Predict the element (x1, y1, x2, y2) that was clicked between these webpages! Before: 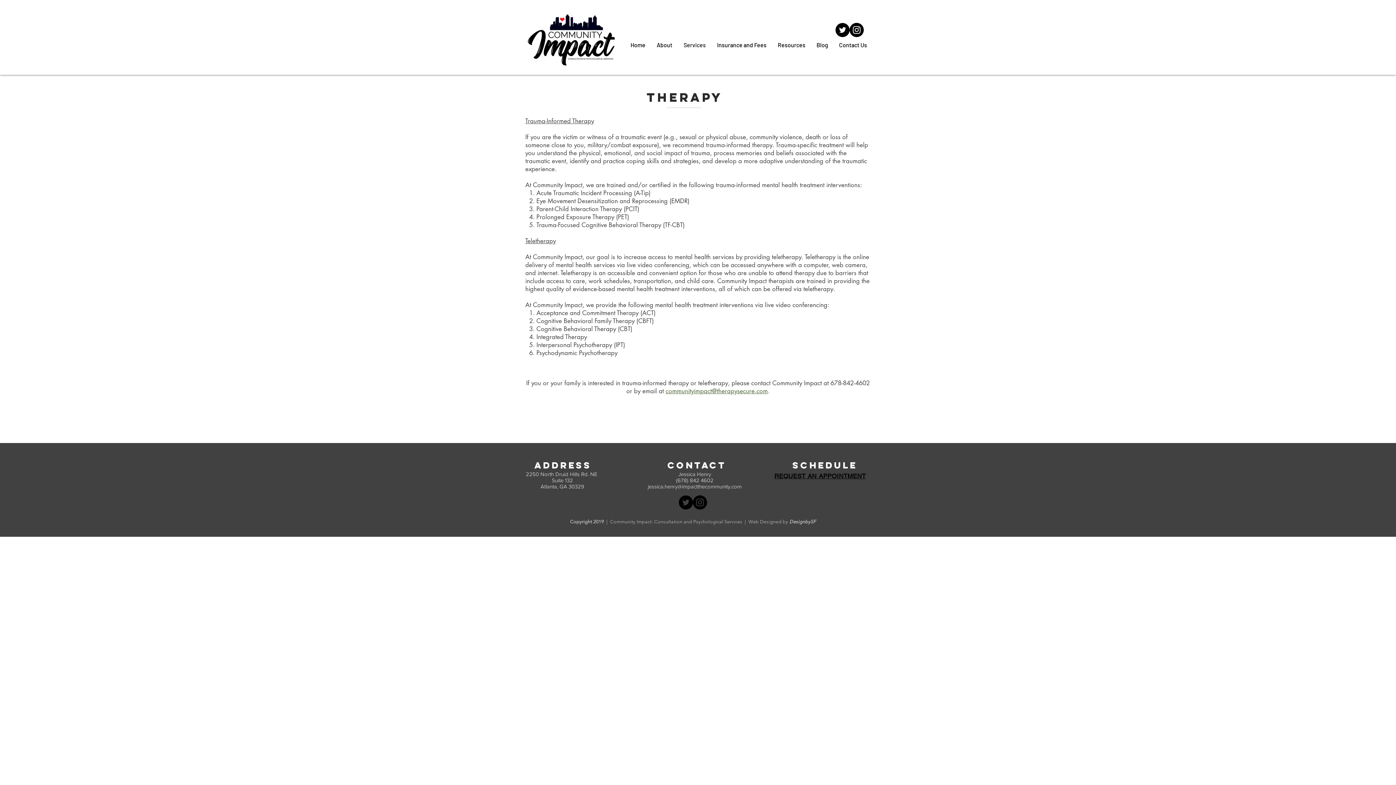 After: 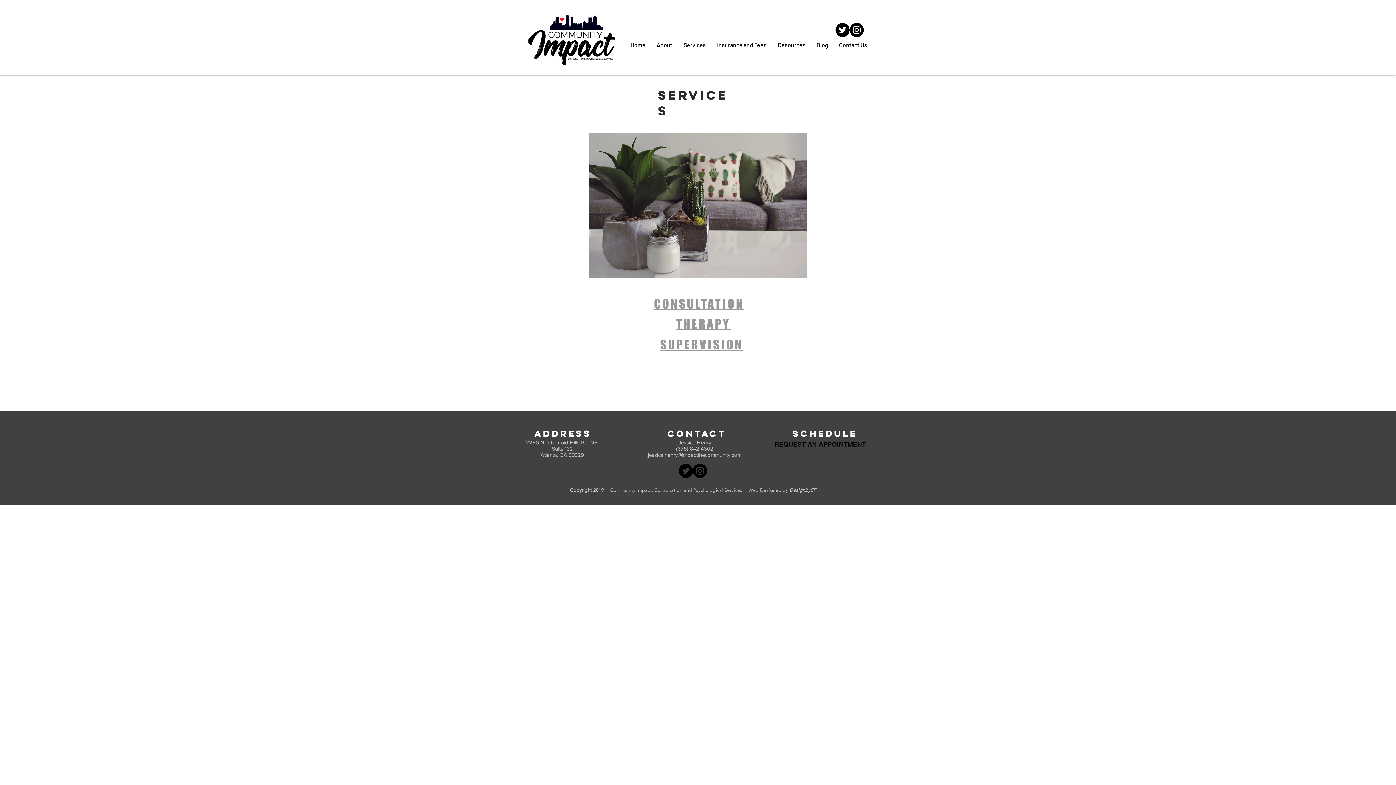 Action: label: Services bbox: (678, 34, 711, 55)